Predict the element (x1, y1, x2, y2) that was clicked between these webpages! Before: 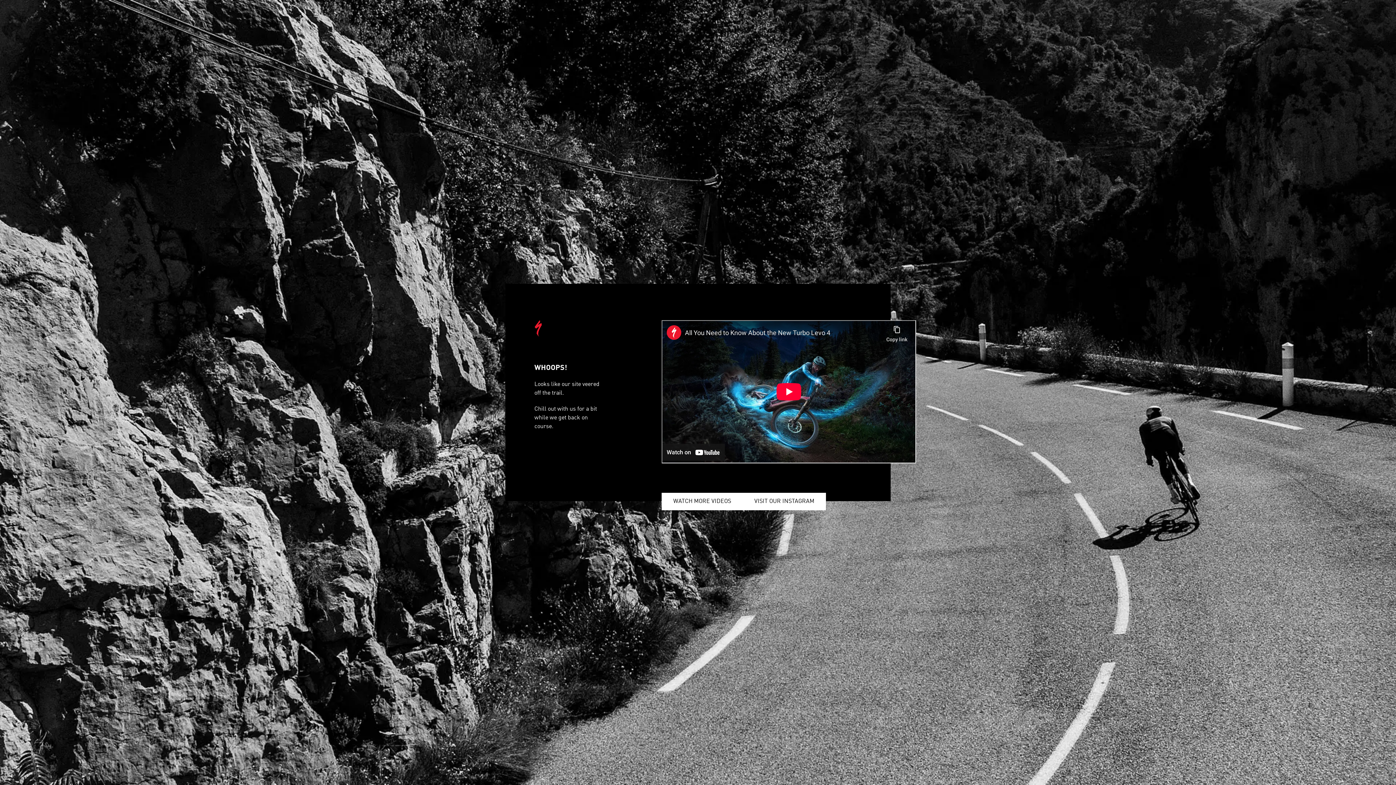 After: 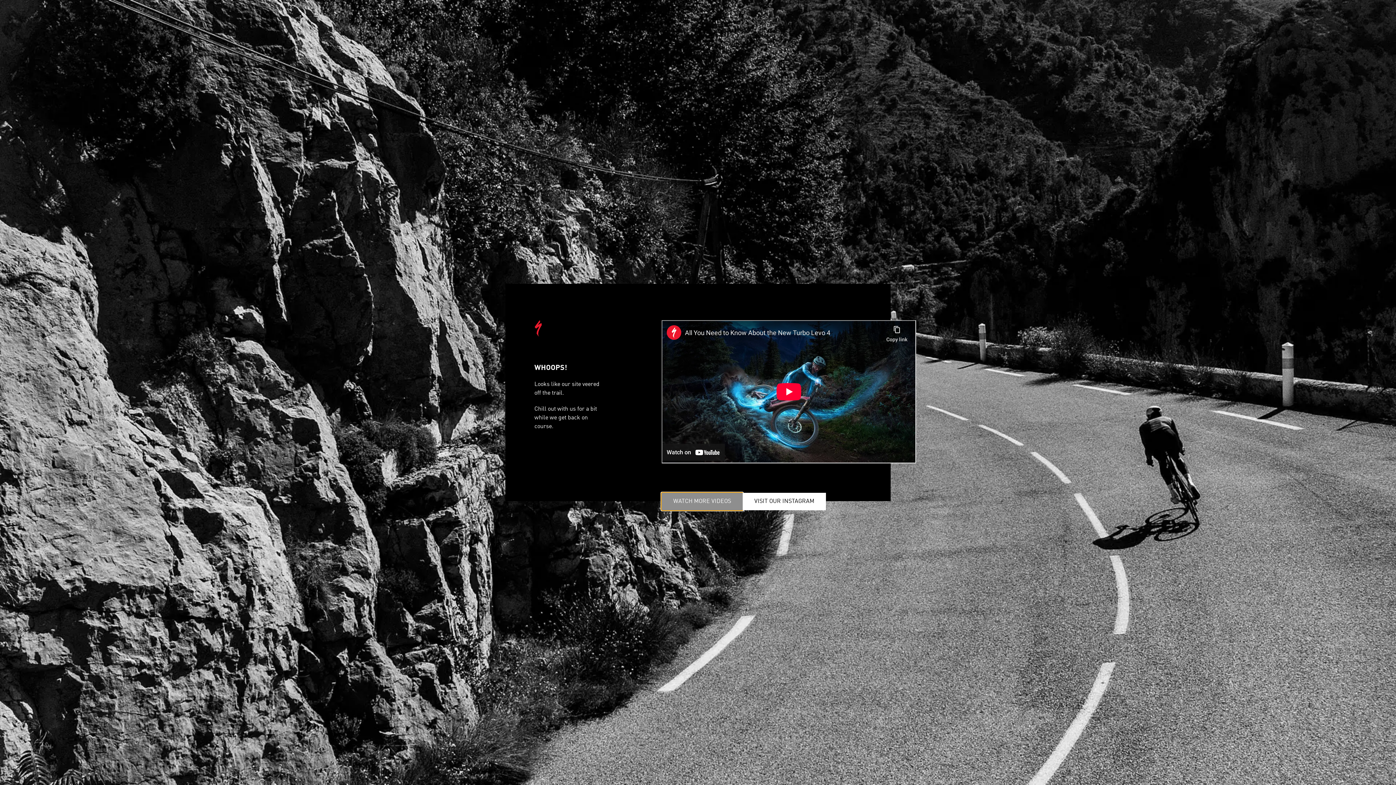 Action: label: WATCH MORE VIDEOS bbox: (661, 493, 742, 510)